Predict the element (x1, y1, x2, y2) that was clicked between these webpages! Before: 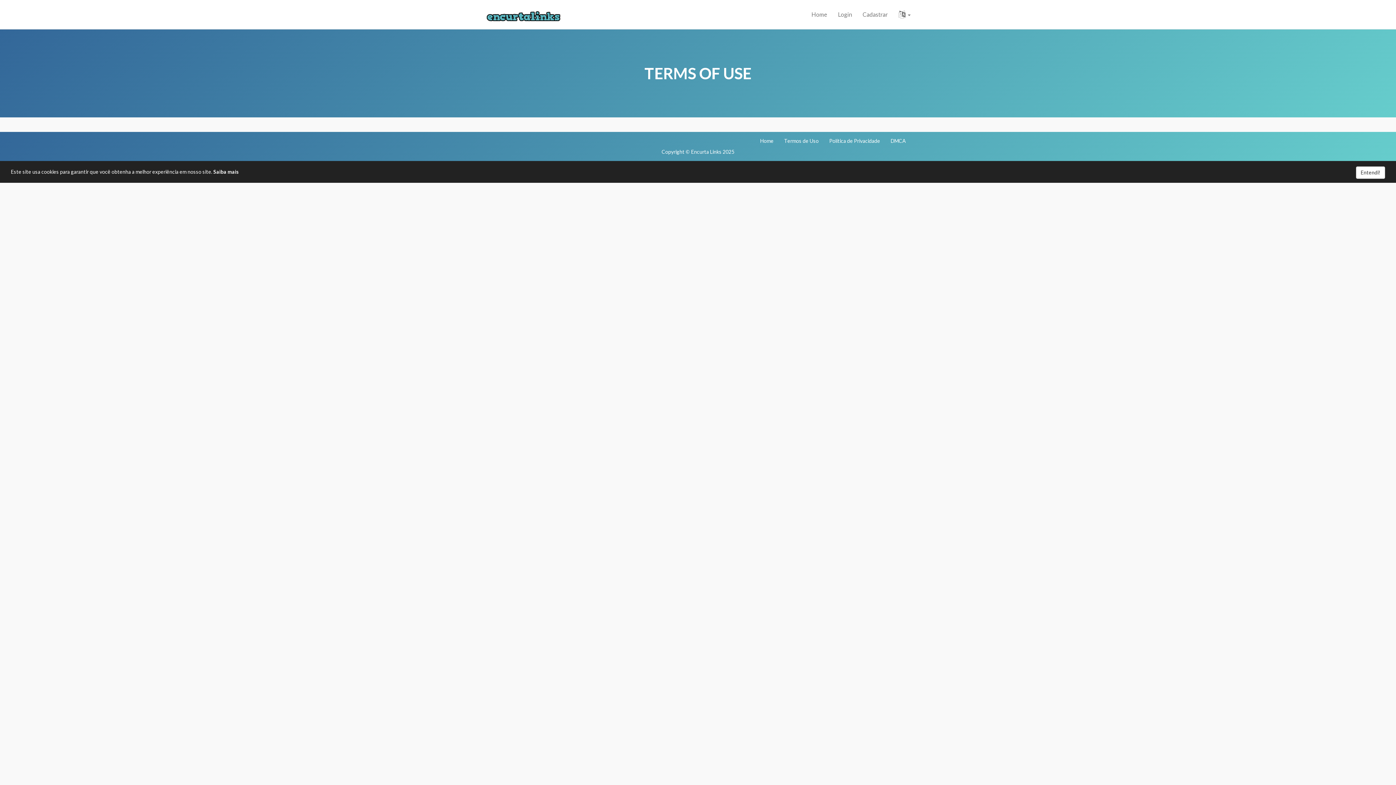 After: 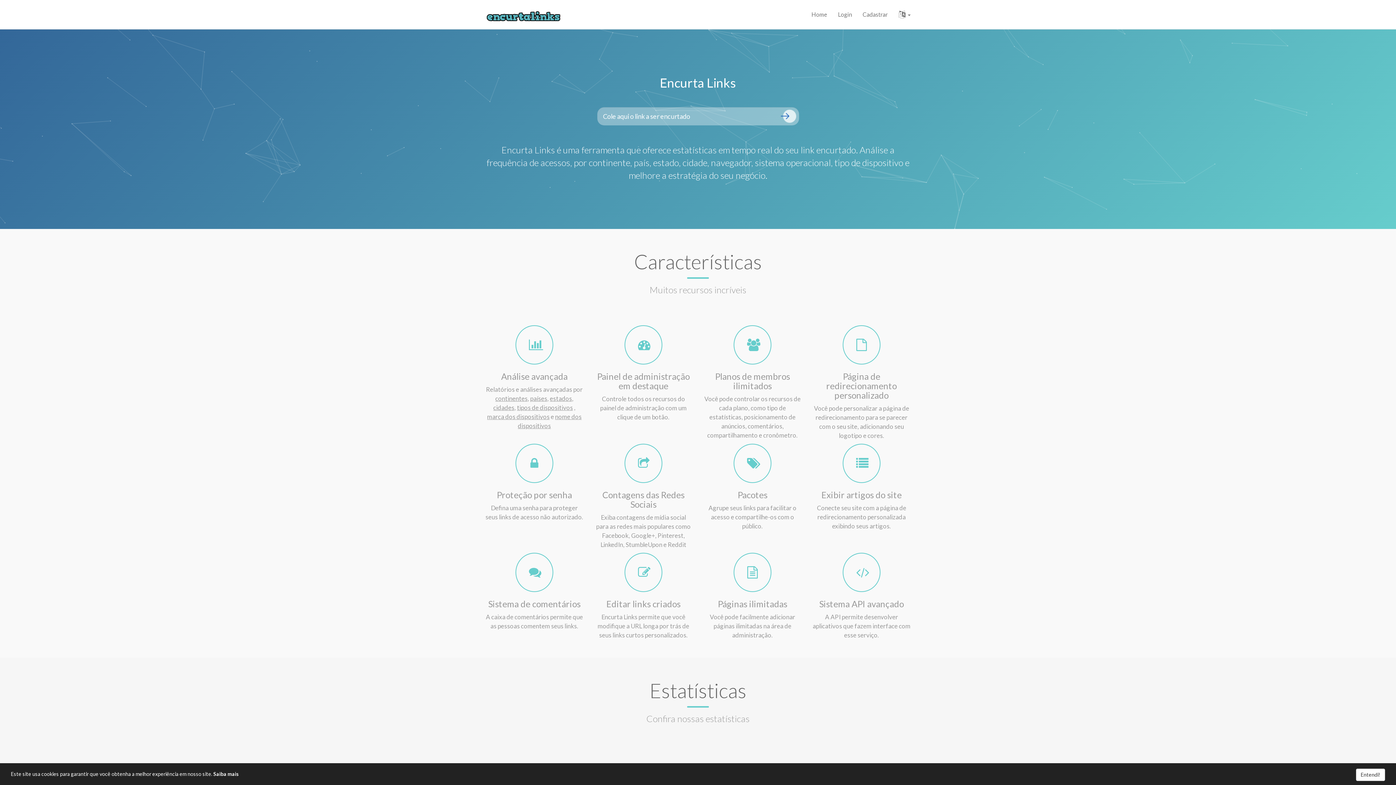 Action: bbox: (806, 0, 832, 29) label: Home